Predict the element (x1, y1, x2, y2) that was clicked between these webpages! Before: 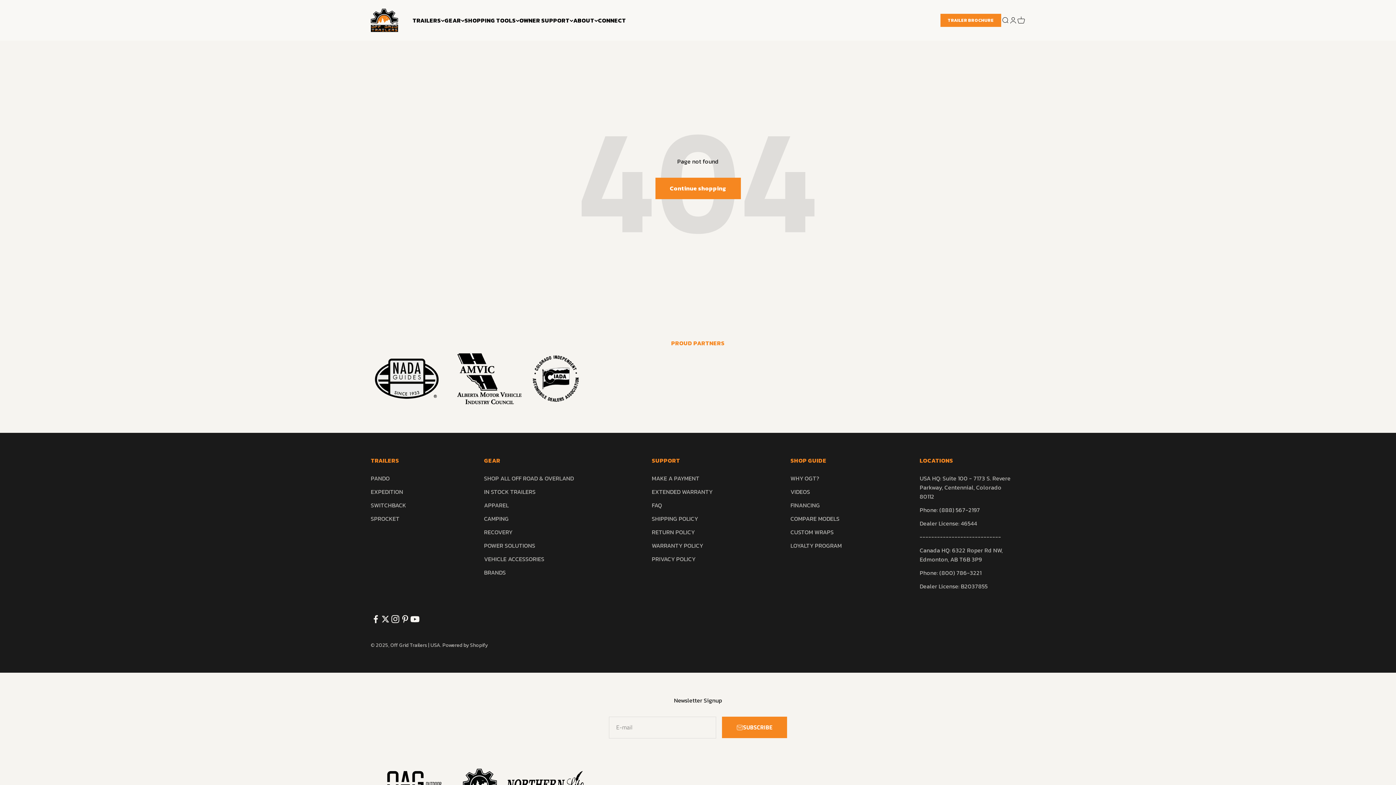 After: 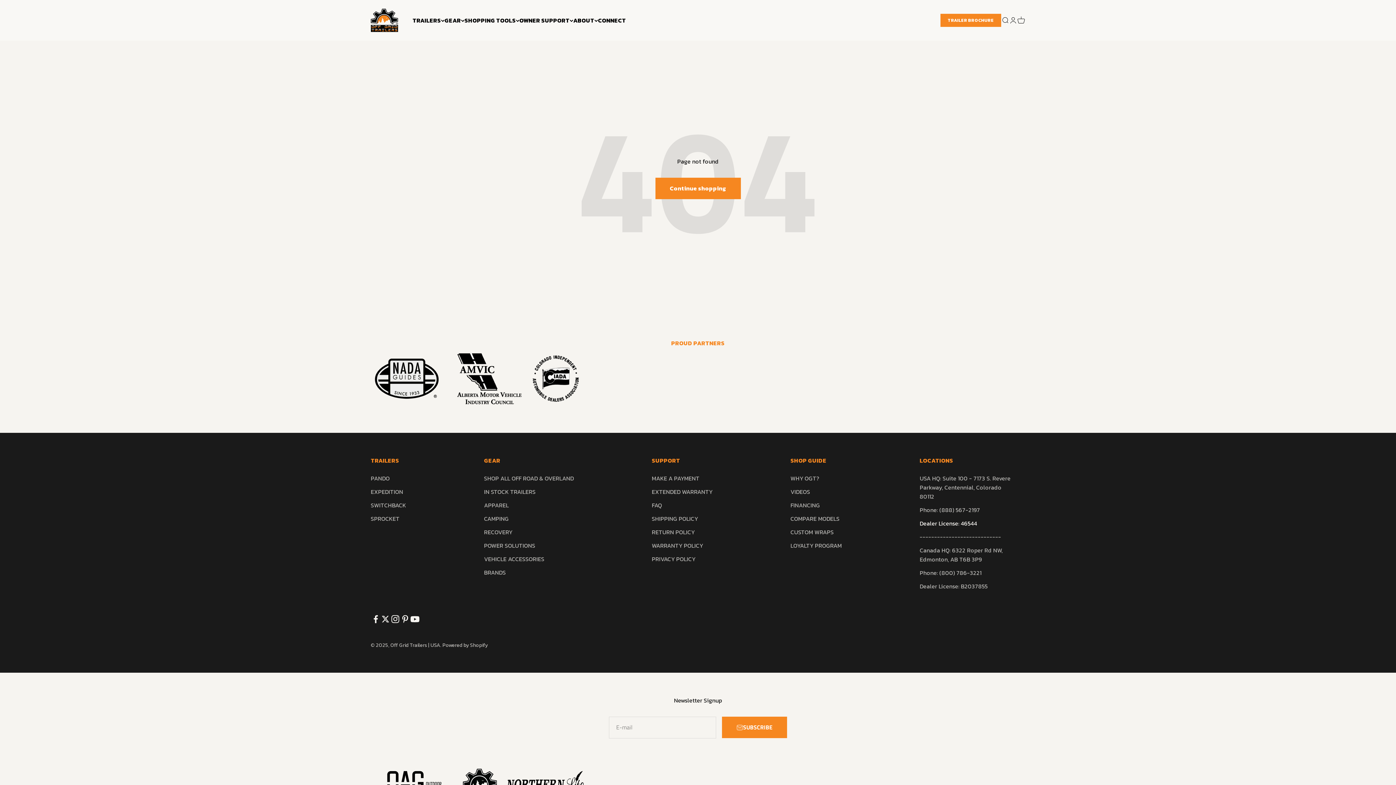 Action: bbox: (920, 519, 977, 528) label: Dealer License: 46544